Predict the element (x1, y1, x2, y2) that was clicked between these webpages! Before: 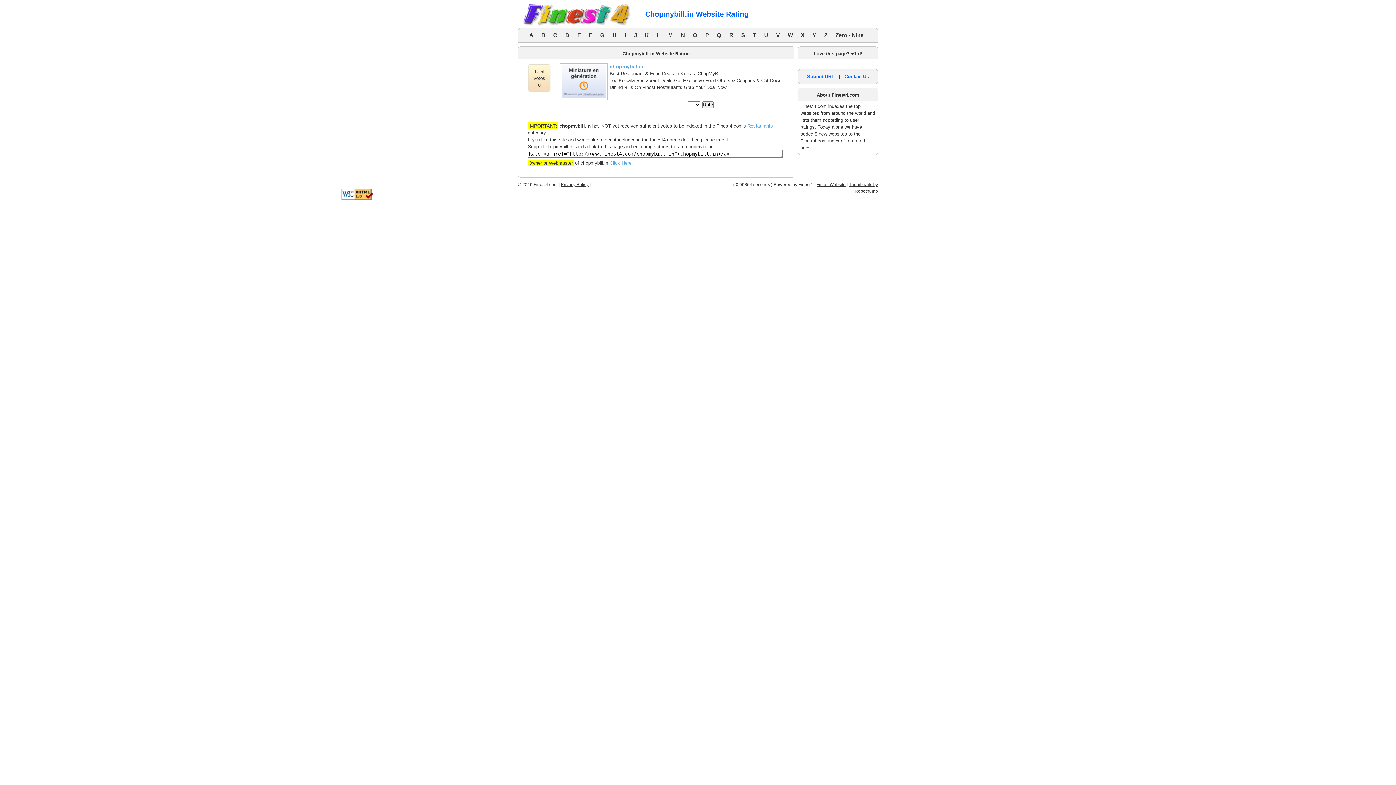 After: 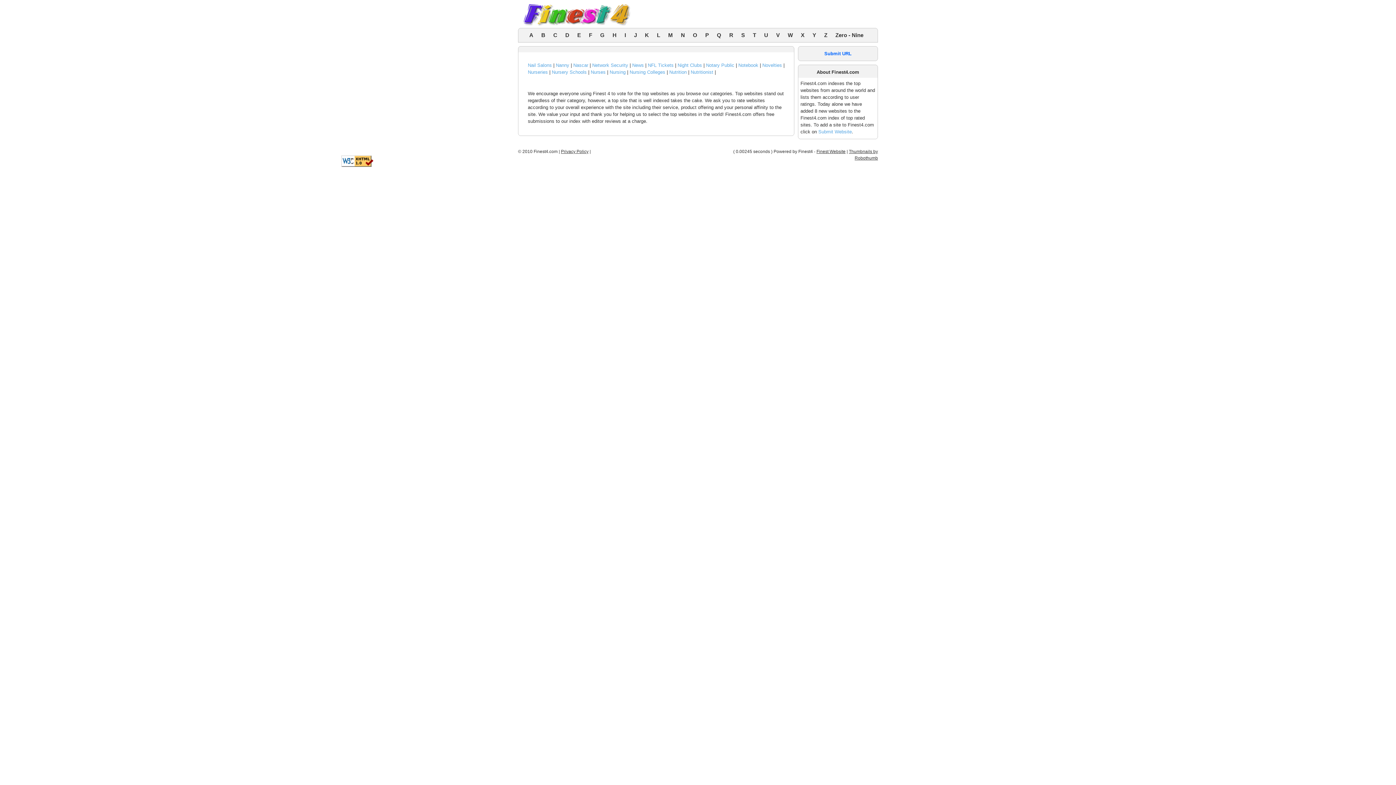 Action: label: N bbox: (677, 32, 689, 38)